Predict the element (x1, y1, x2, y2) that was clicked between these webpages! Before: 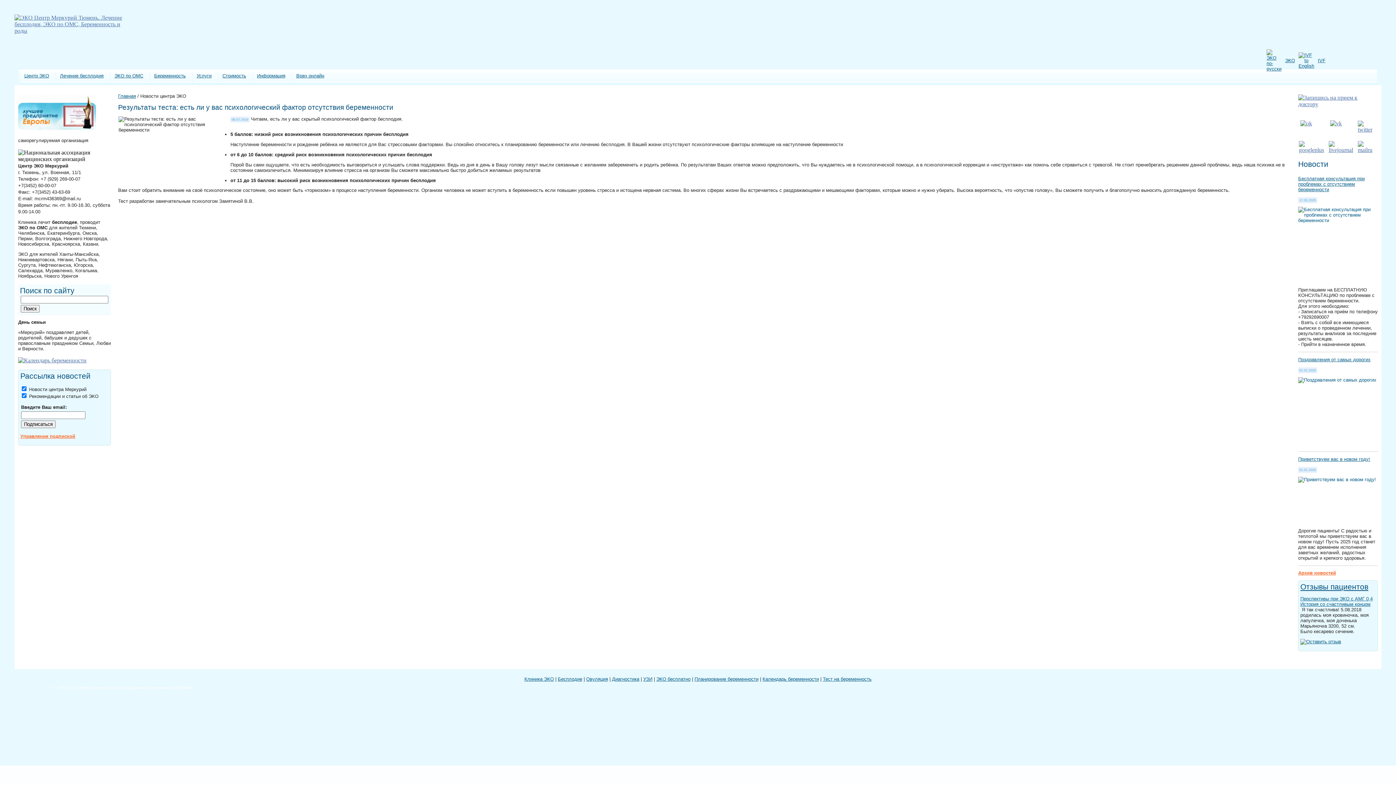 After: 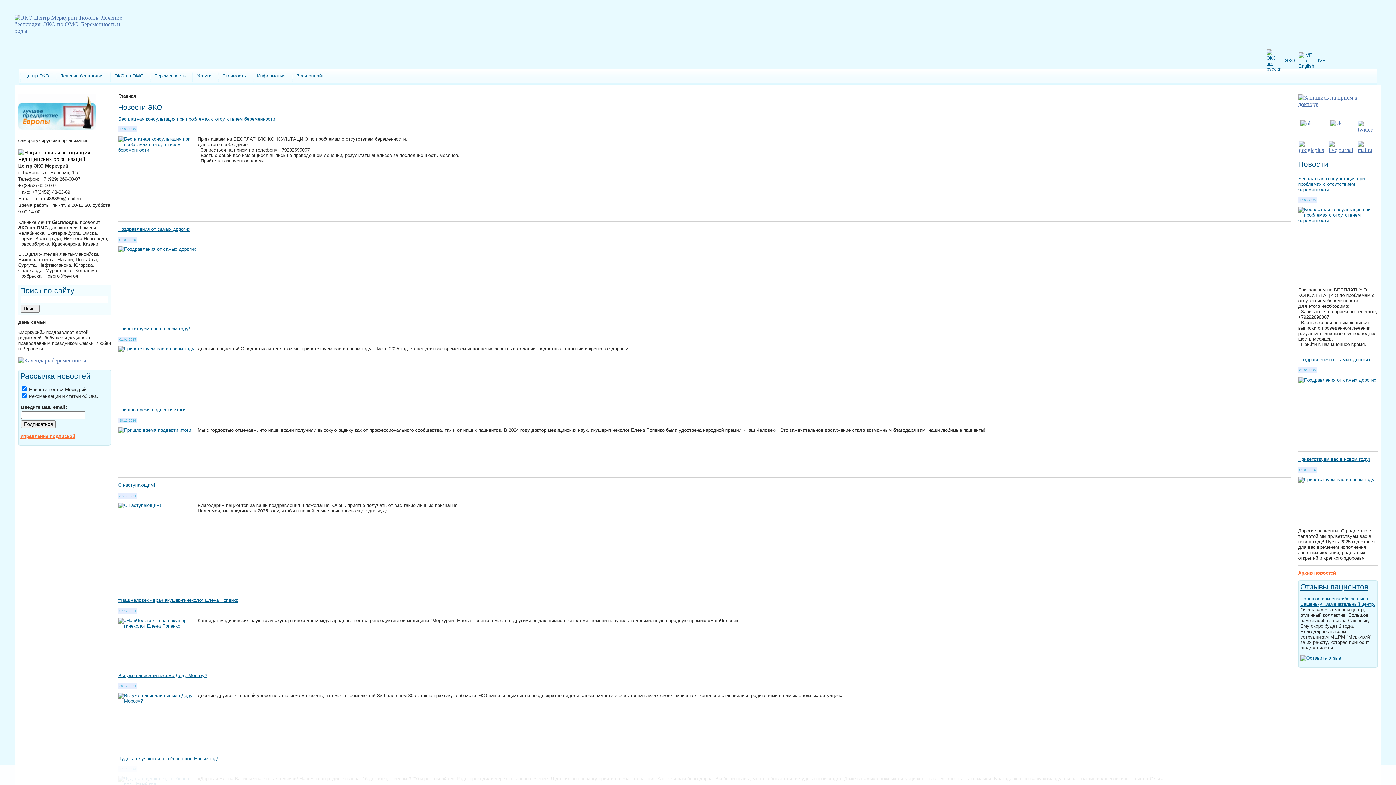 Action: bbox: (1298, 570, 1336, 576) label: Архив новостей